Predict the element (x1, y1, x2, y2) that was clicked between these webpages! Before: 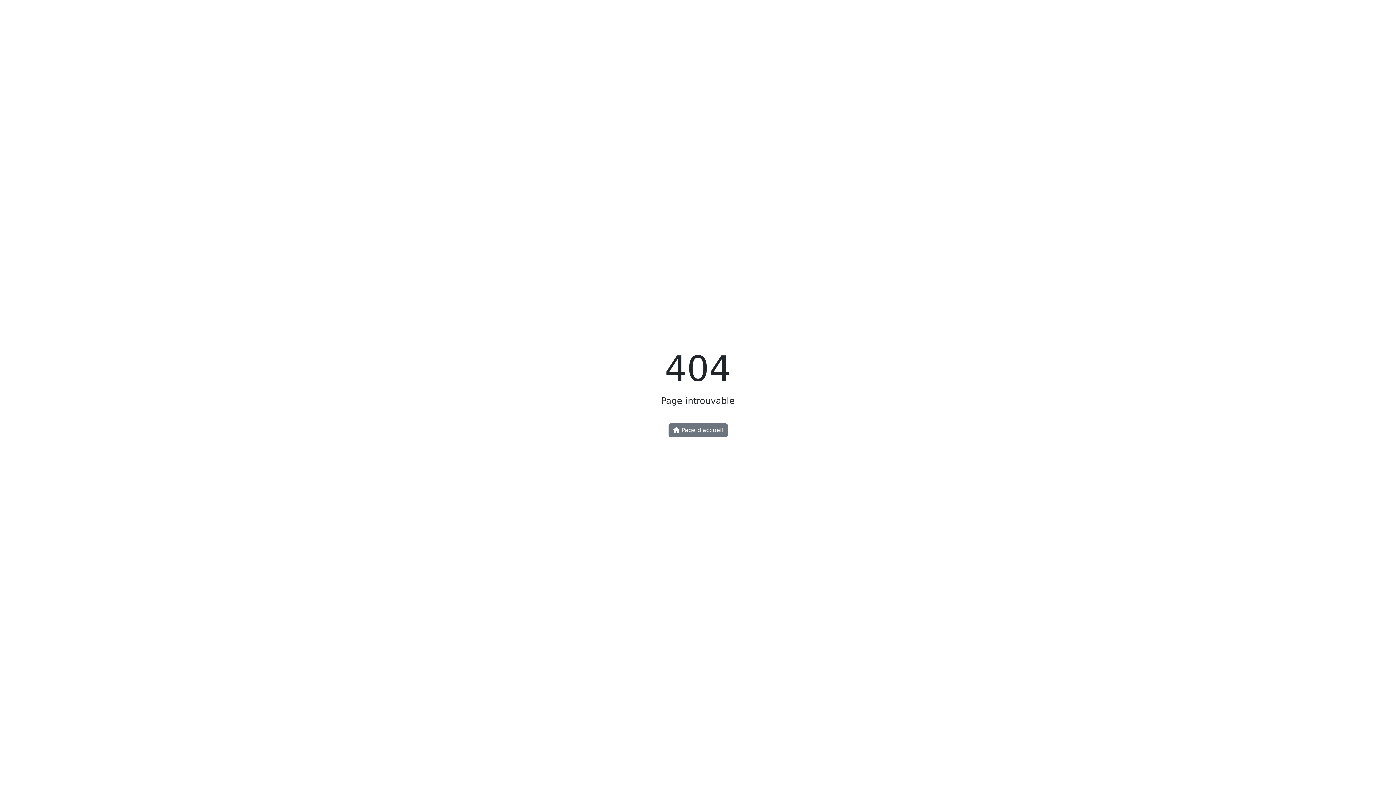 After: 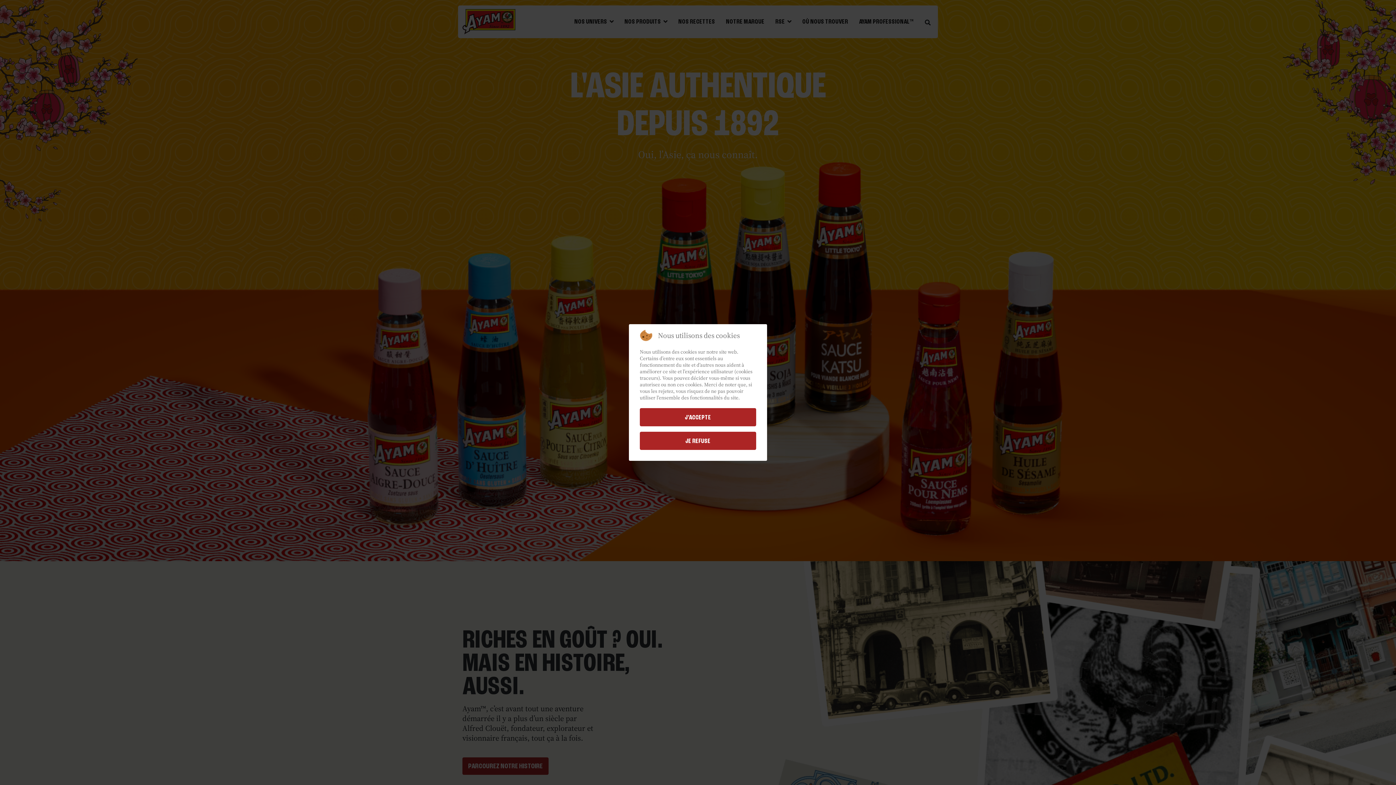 Action: bbox: (668, 423, 727, 437) label:  Page d'accueil